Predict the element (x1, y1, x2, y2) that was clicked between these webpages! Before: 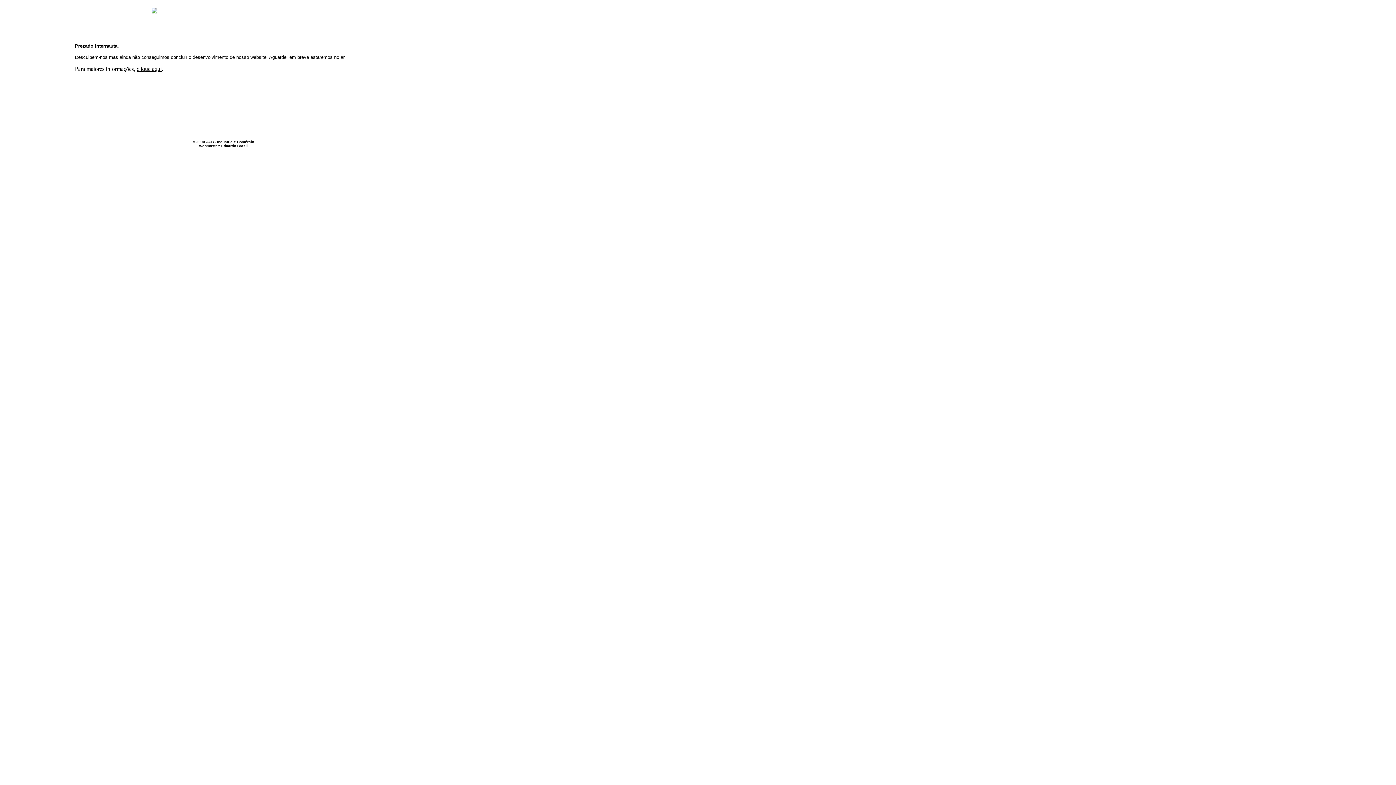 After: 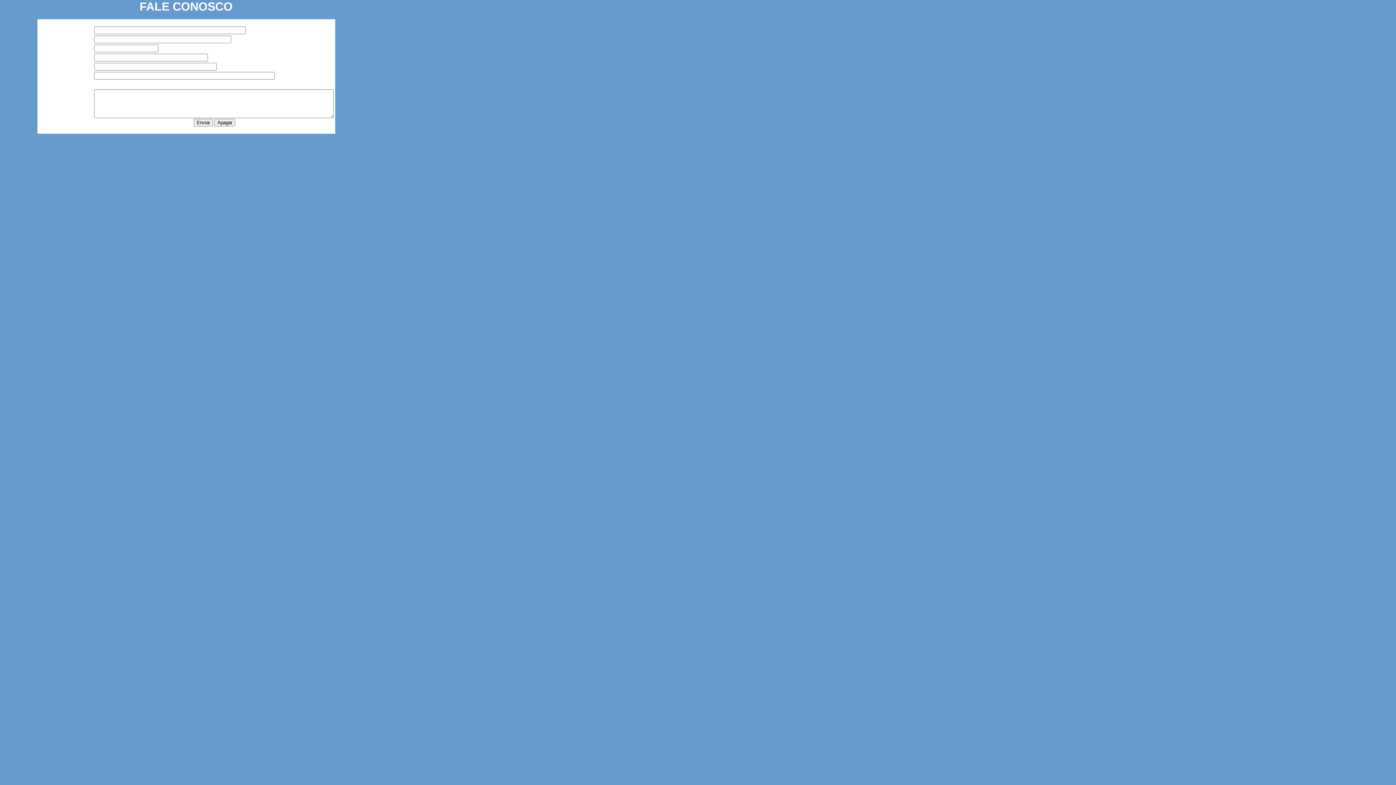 Action: bbox: (136, 65, 161, 72) label: clique aqui